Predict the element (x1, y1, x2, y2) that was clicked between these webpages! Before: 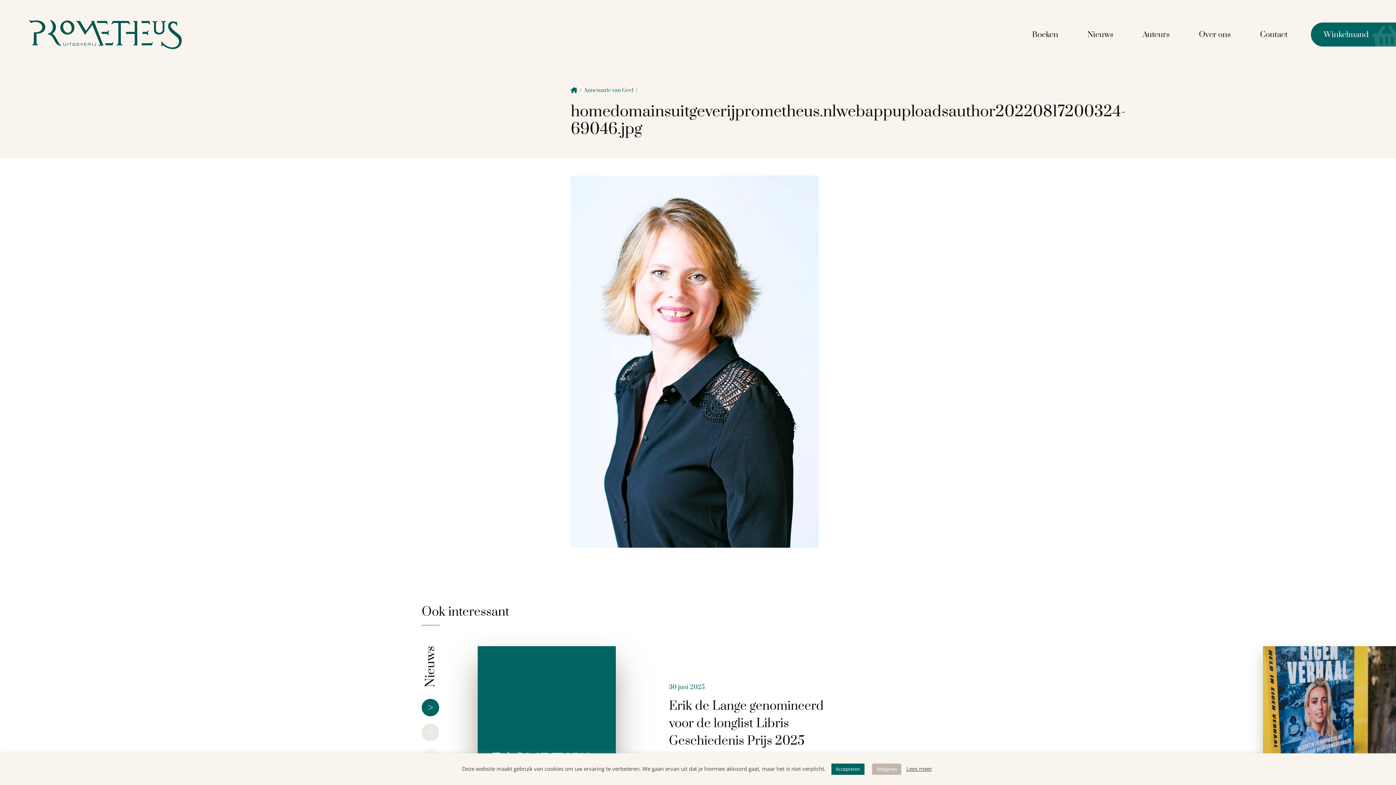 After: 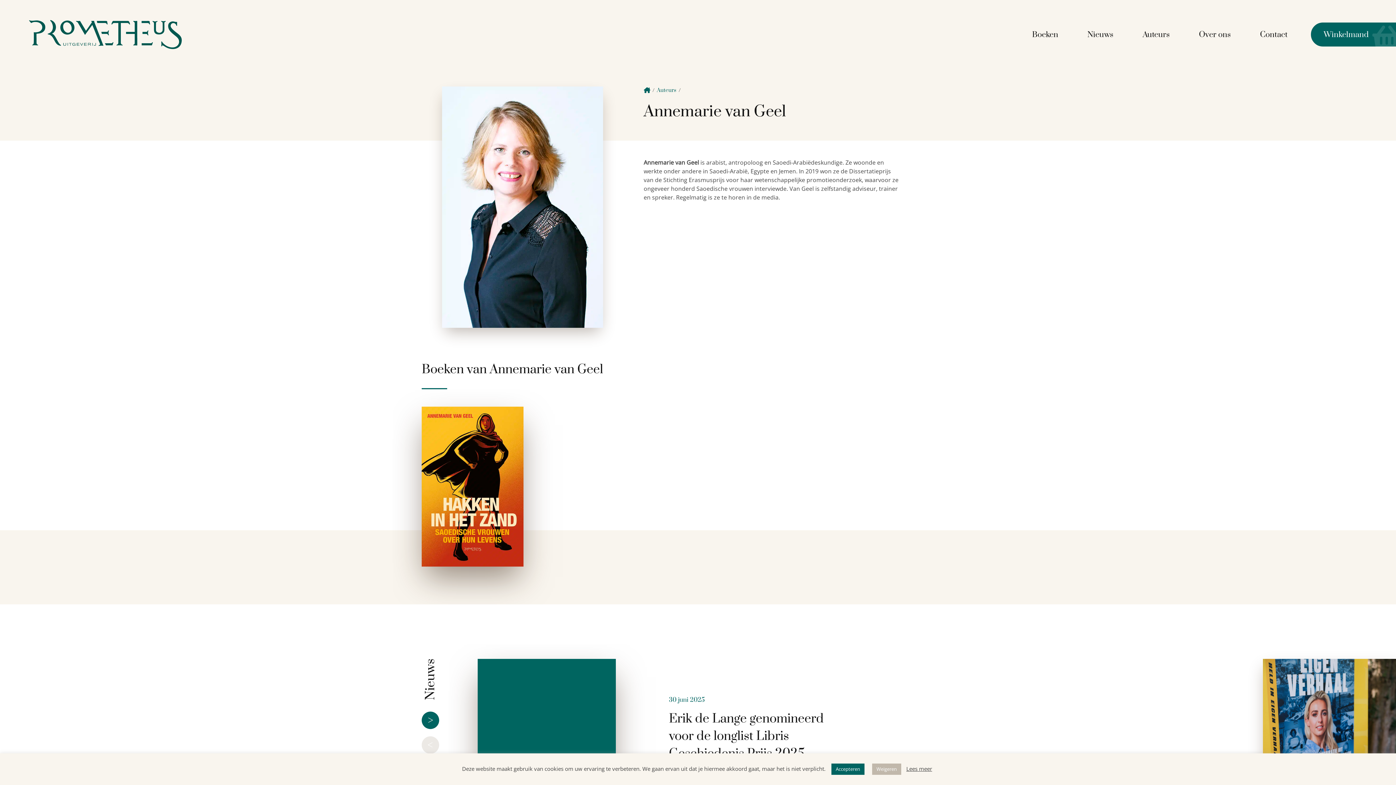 Action: bbox: (584, 86, 633, 93) label: Annemarie van Geel